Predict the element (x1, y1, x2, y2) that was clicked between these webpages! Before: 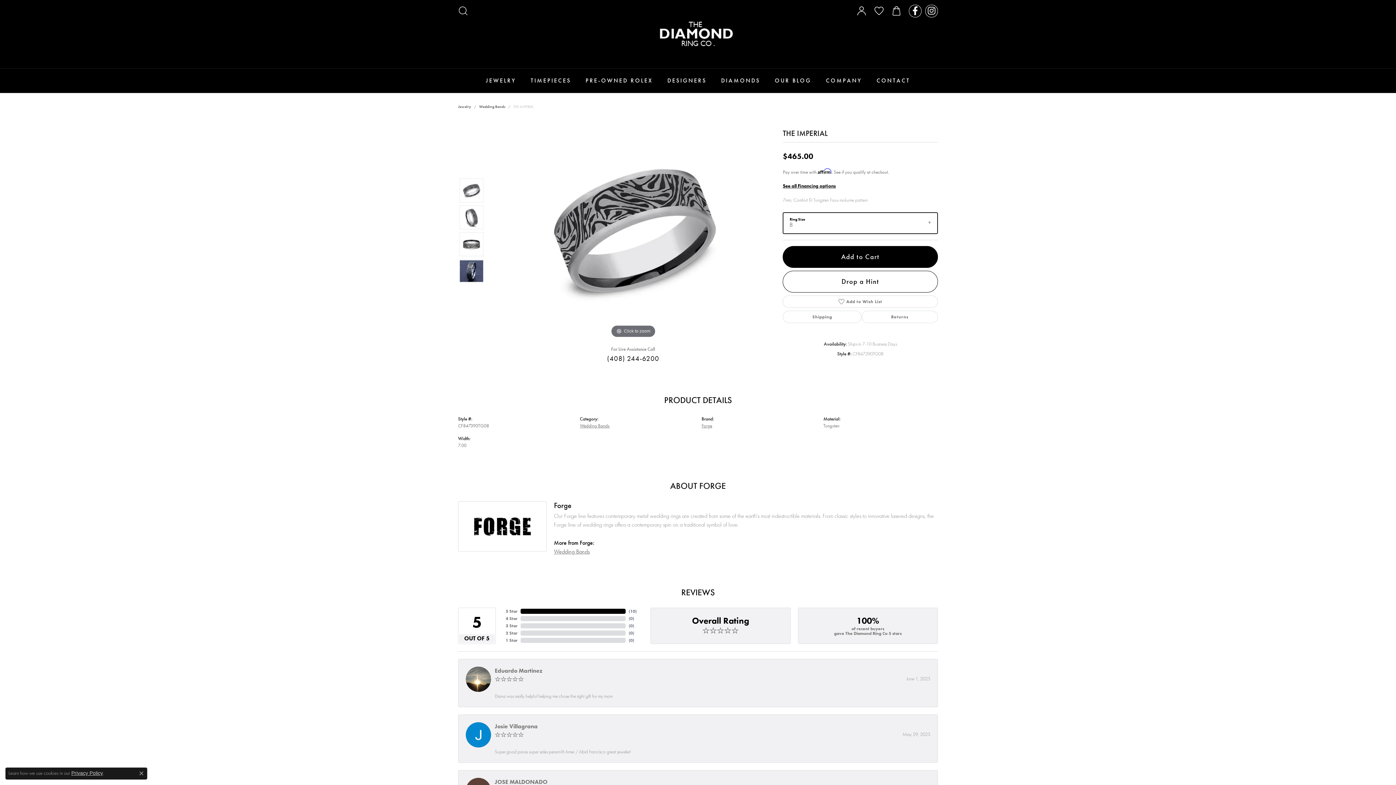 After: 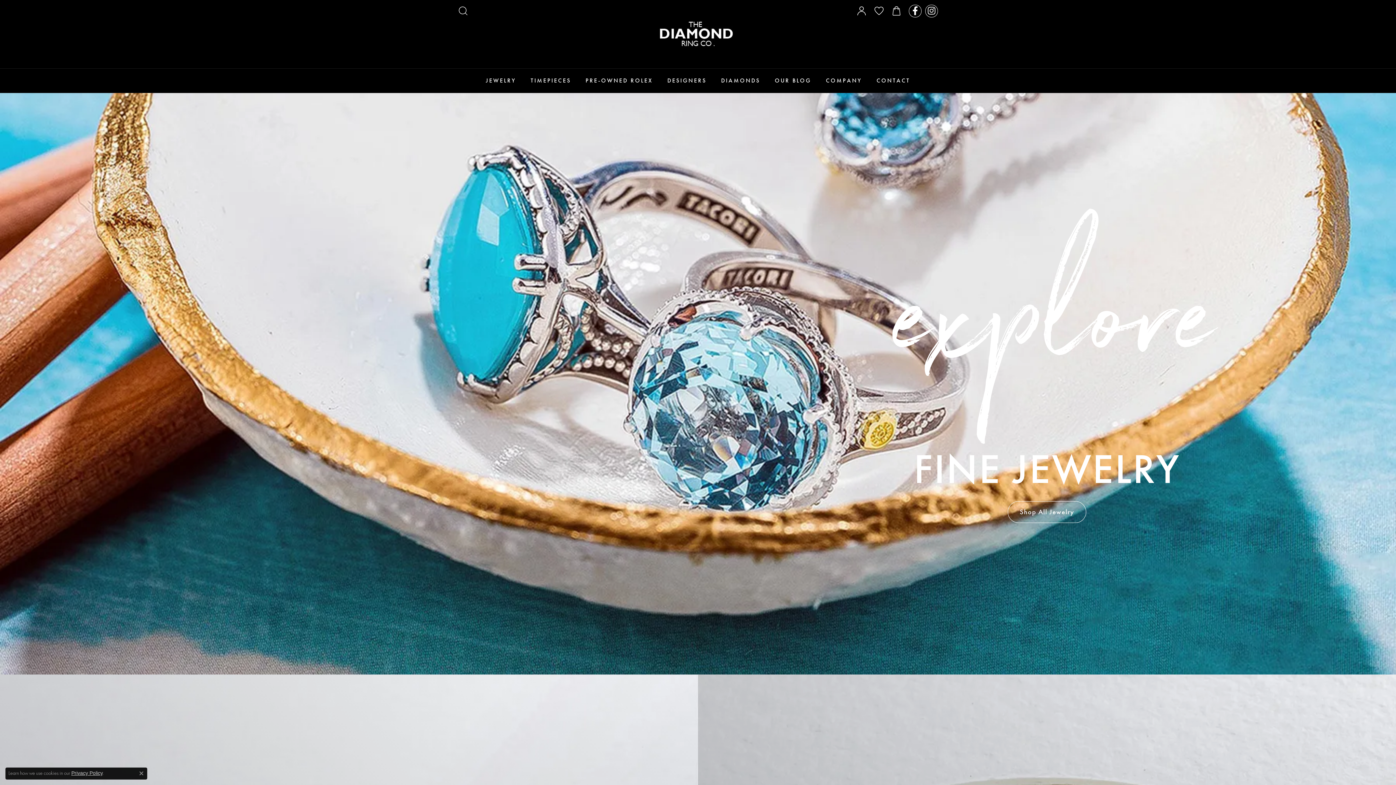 Action: label: JEWELRY bbox: (478, 68, 523, 92)